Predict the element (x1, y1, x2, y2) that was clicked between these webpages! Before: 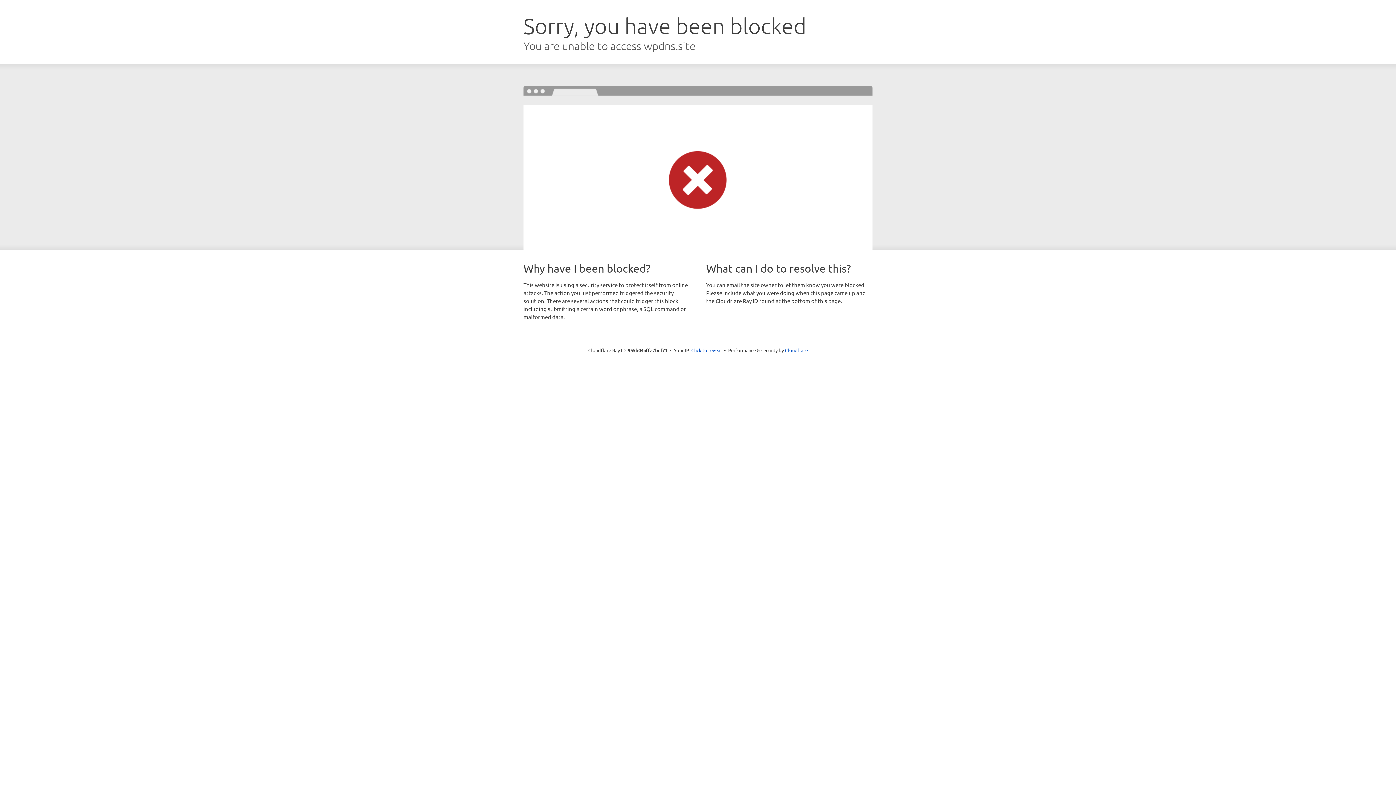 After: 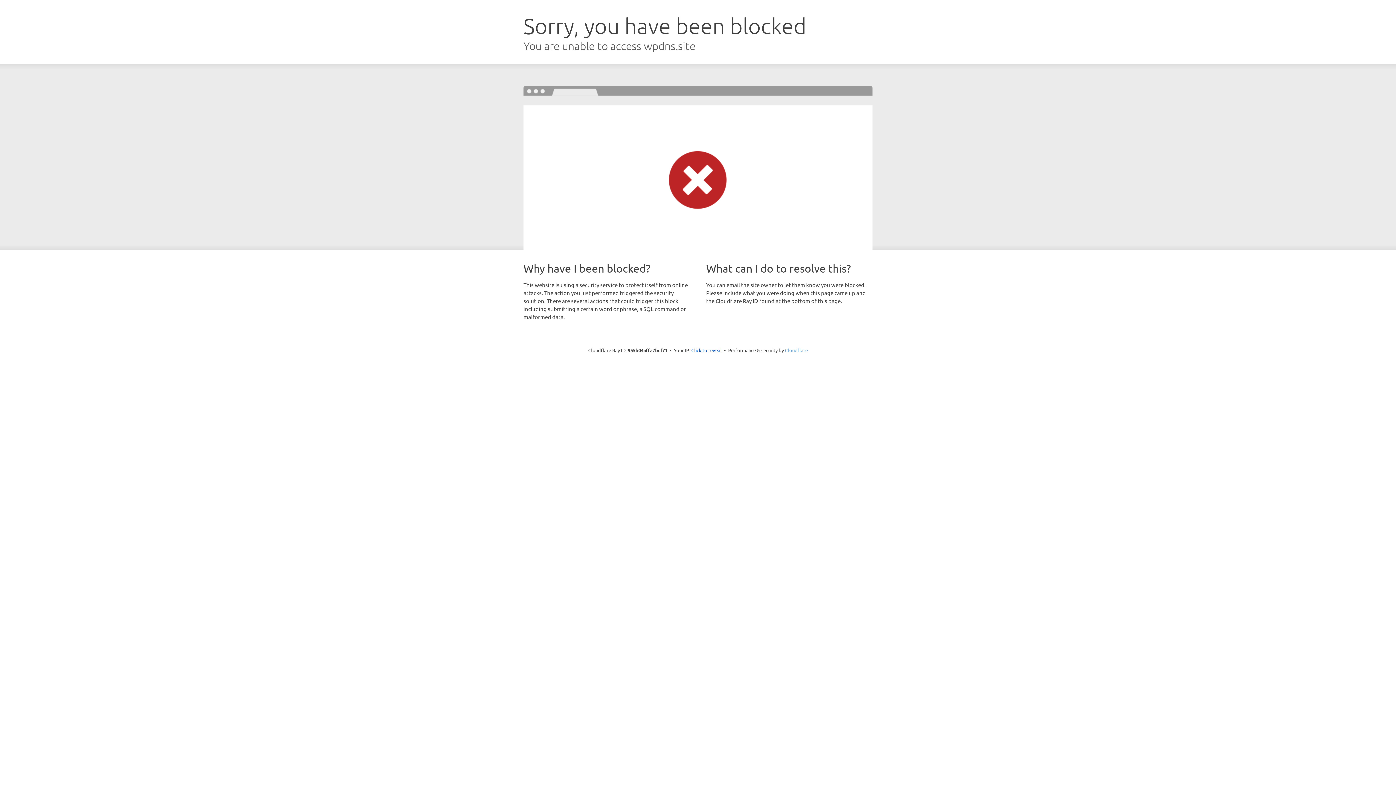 Action: bbox: (785, 347, 808, 353) label: Cloudflare